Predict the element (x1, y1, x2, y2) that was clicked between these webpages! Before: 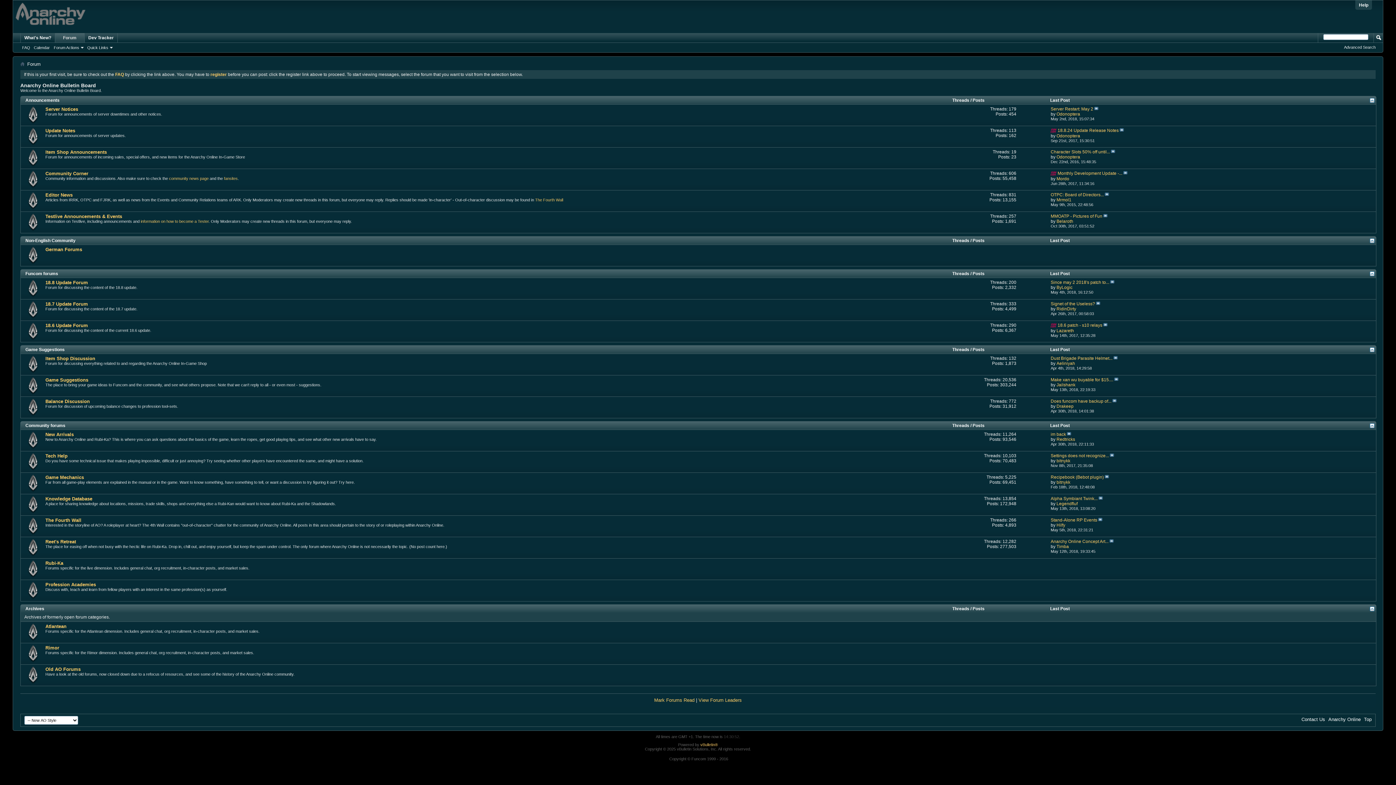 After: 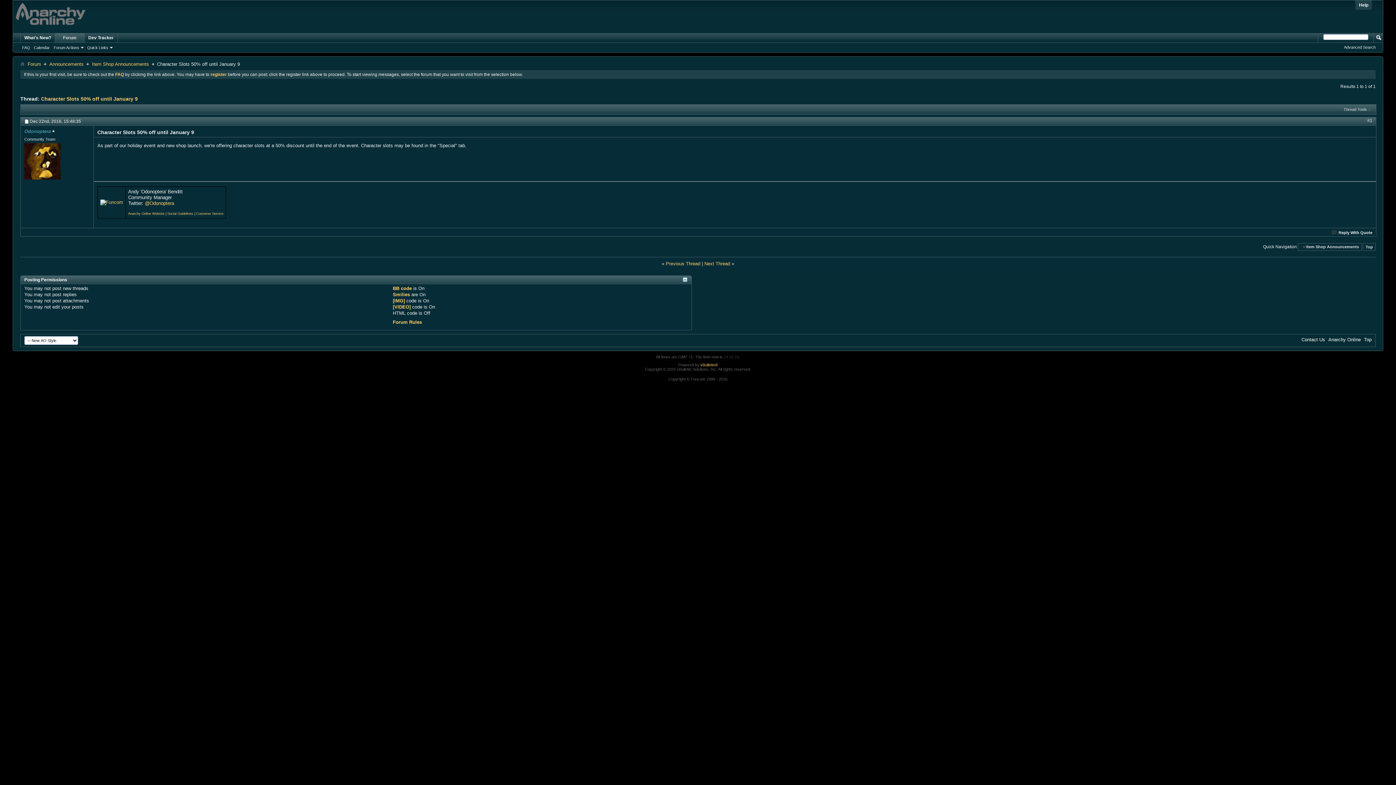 Action: bbox: (1111, 149, 1115, 154)